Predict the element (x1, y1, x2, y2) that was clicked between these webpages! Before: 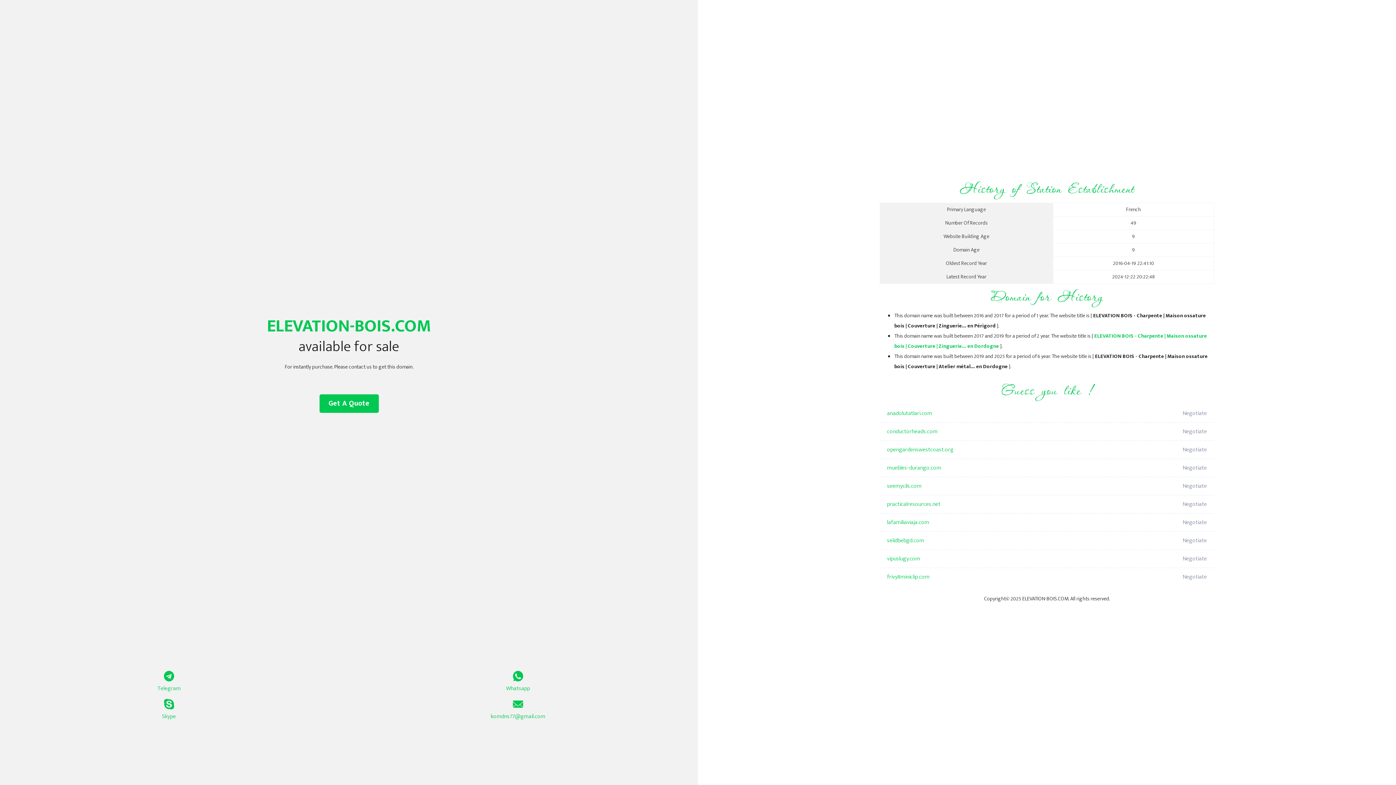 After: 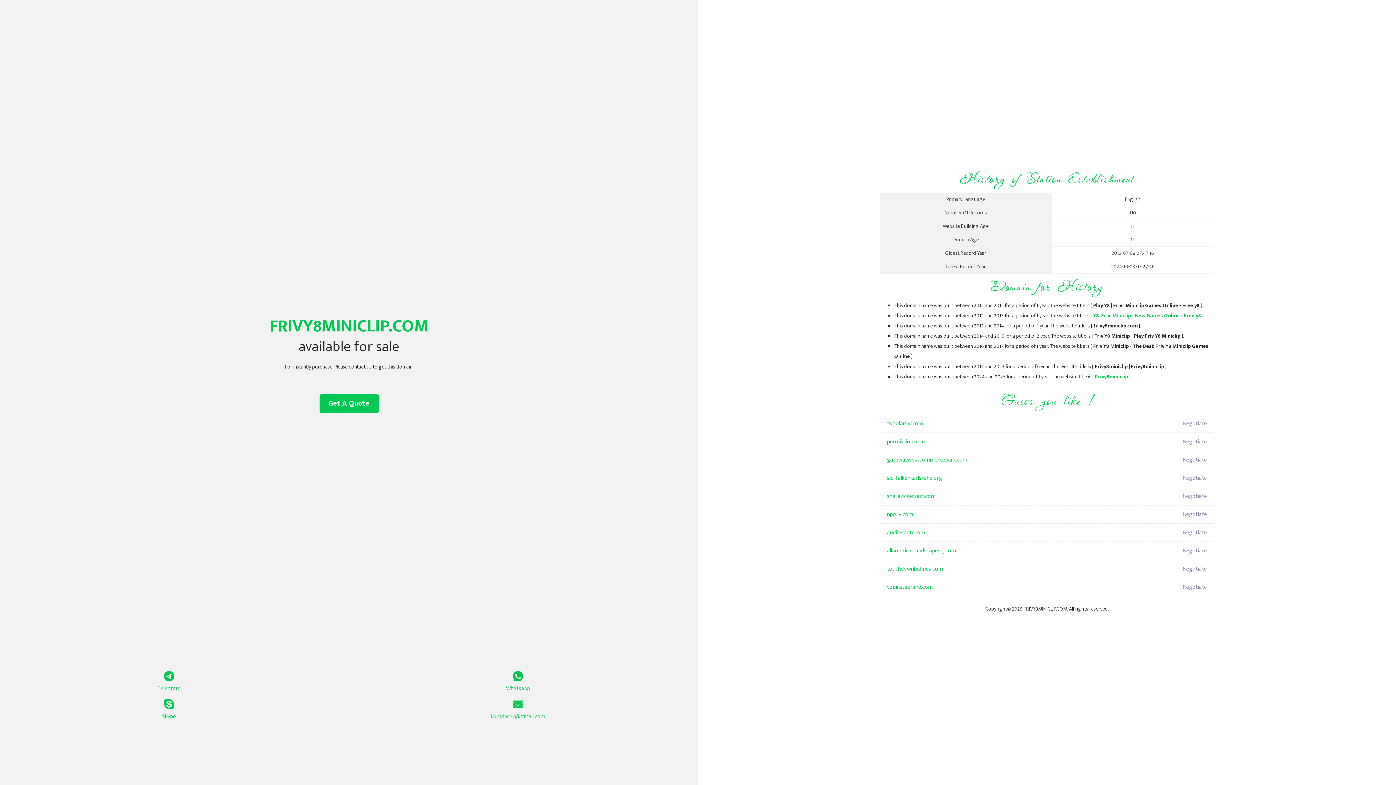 Action: bbox: (887, 568, 1098, 586) label: frivy8miniclip.com